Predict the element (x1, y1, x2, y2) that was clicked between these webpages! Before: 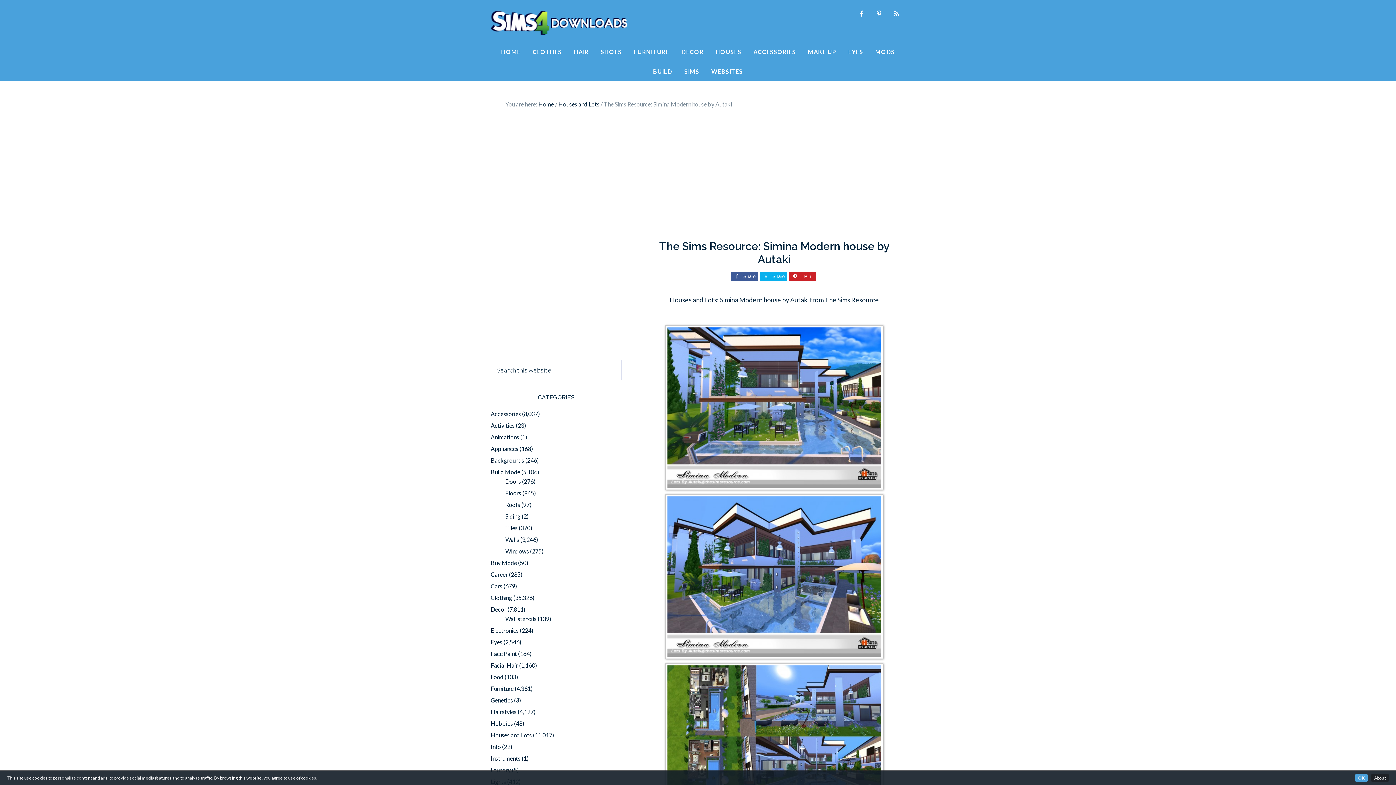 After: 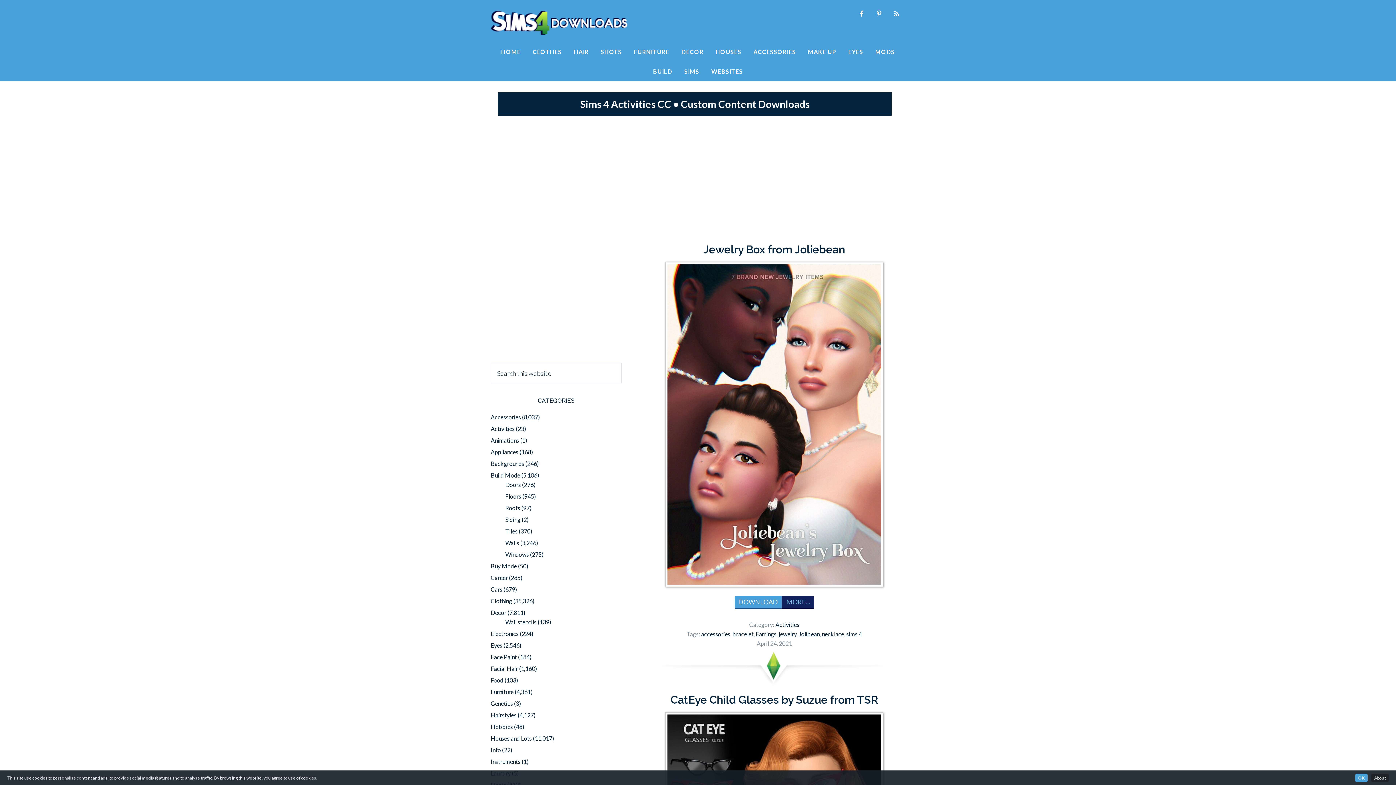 Action: label: Activities bbox: (490, 422, 514, 429)